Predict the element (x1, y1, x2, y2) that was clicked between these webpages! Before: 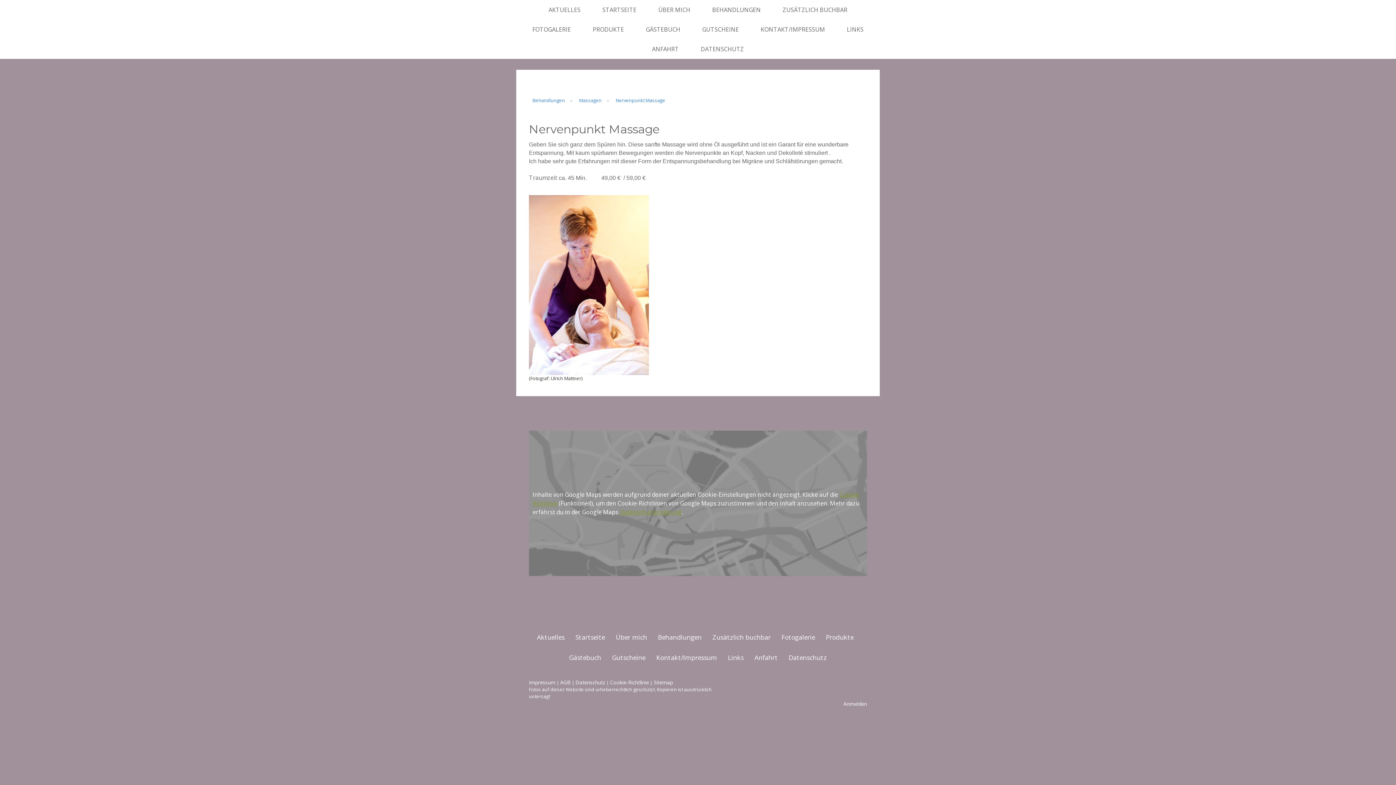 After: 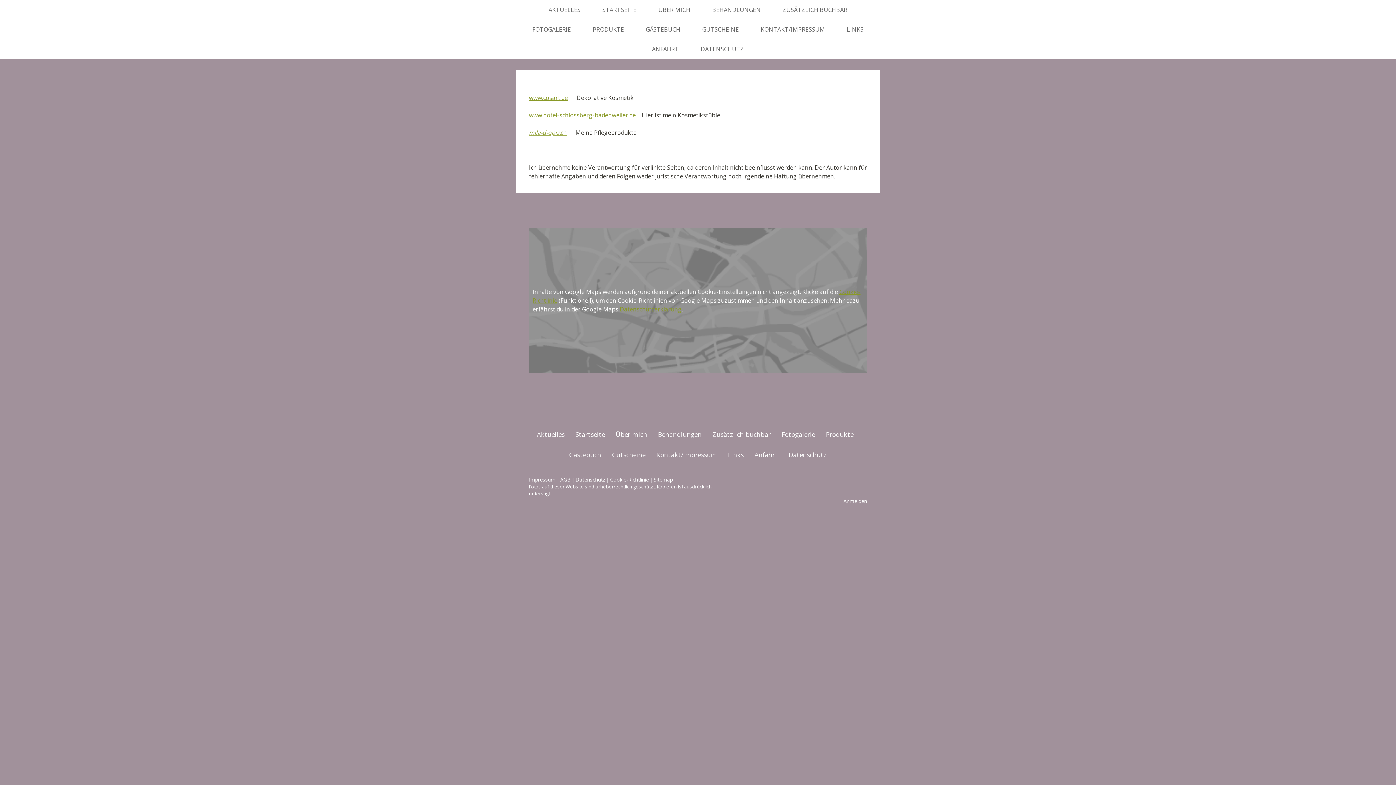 Action: label: LINKS bbox: (836, 19, 874, 39)